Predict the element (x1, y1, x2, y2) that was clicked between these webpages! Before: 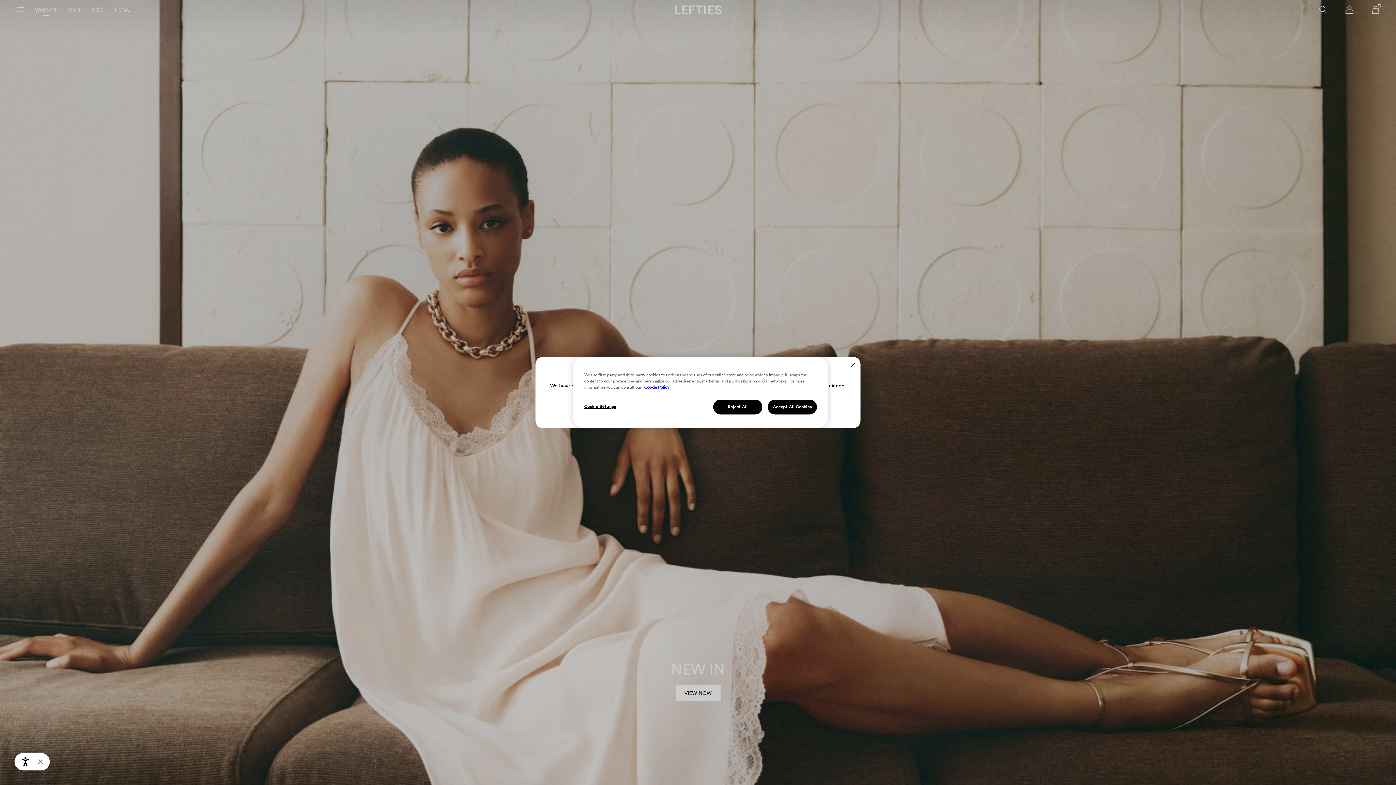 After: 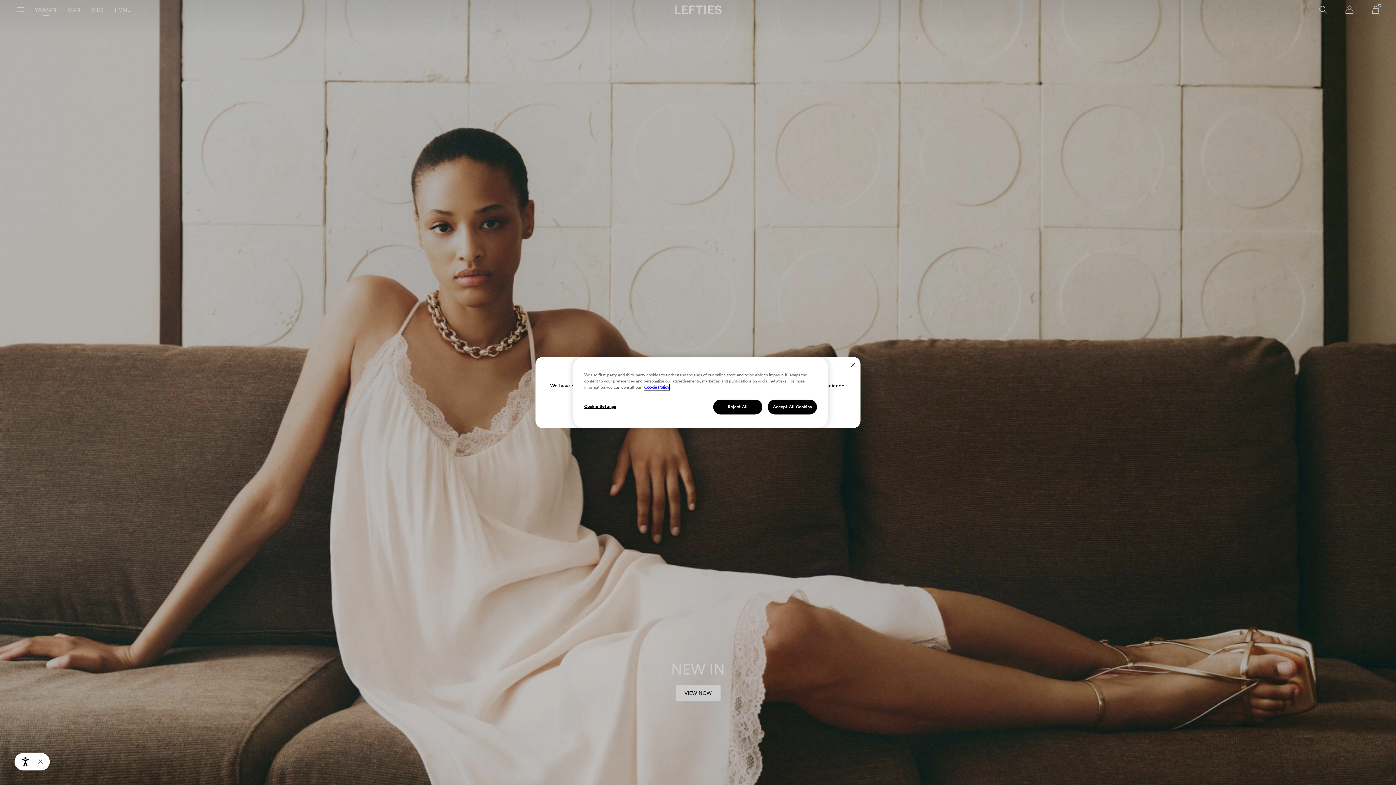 Action: label: More information about your privacy, opens in a new tab bbox: (644, 384, 669, 390)